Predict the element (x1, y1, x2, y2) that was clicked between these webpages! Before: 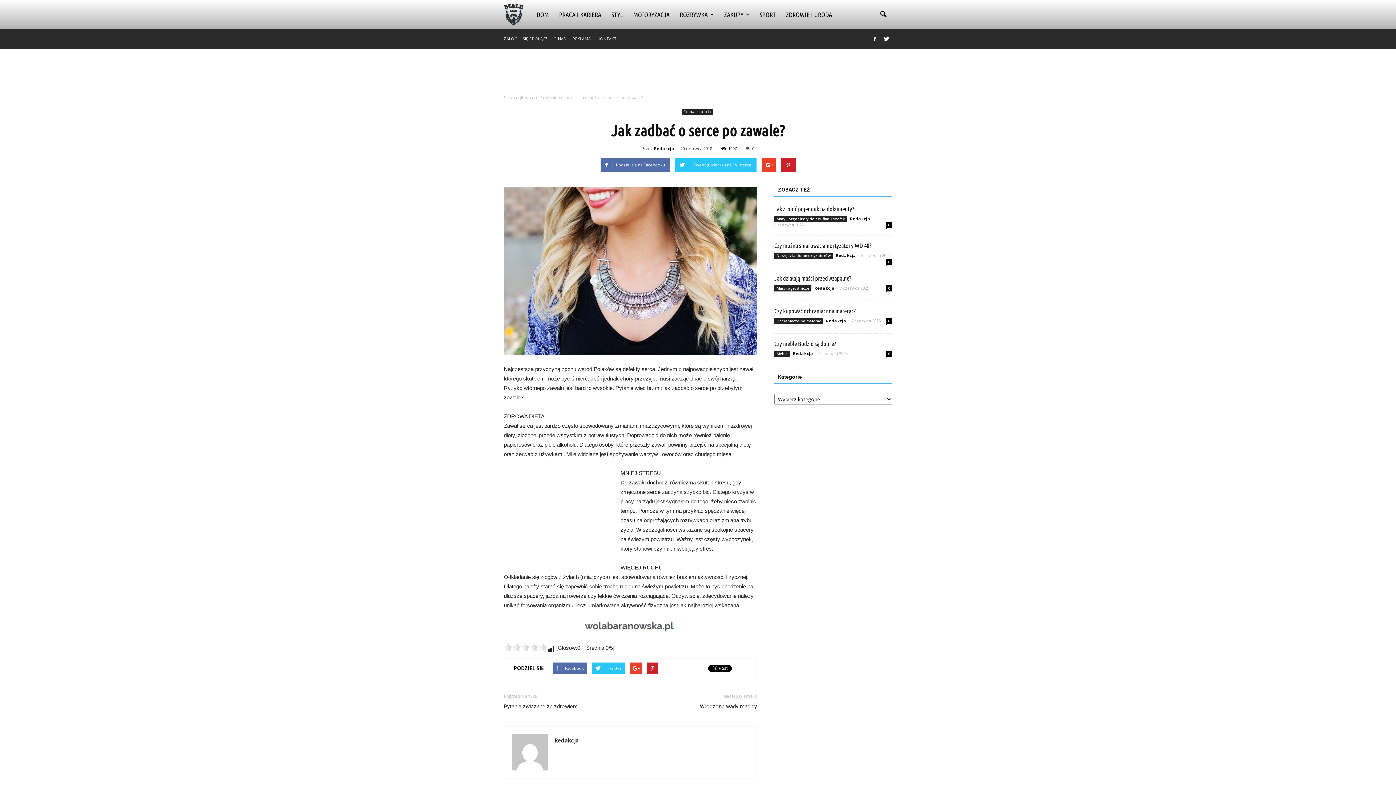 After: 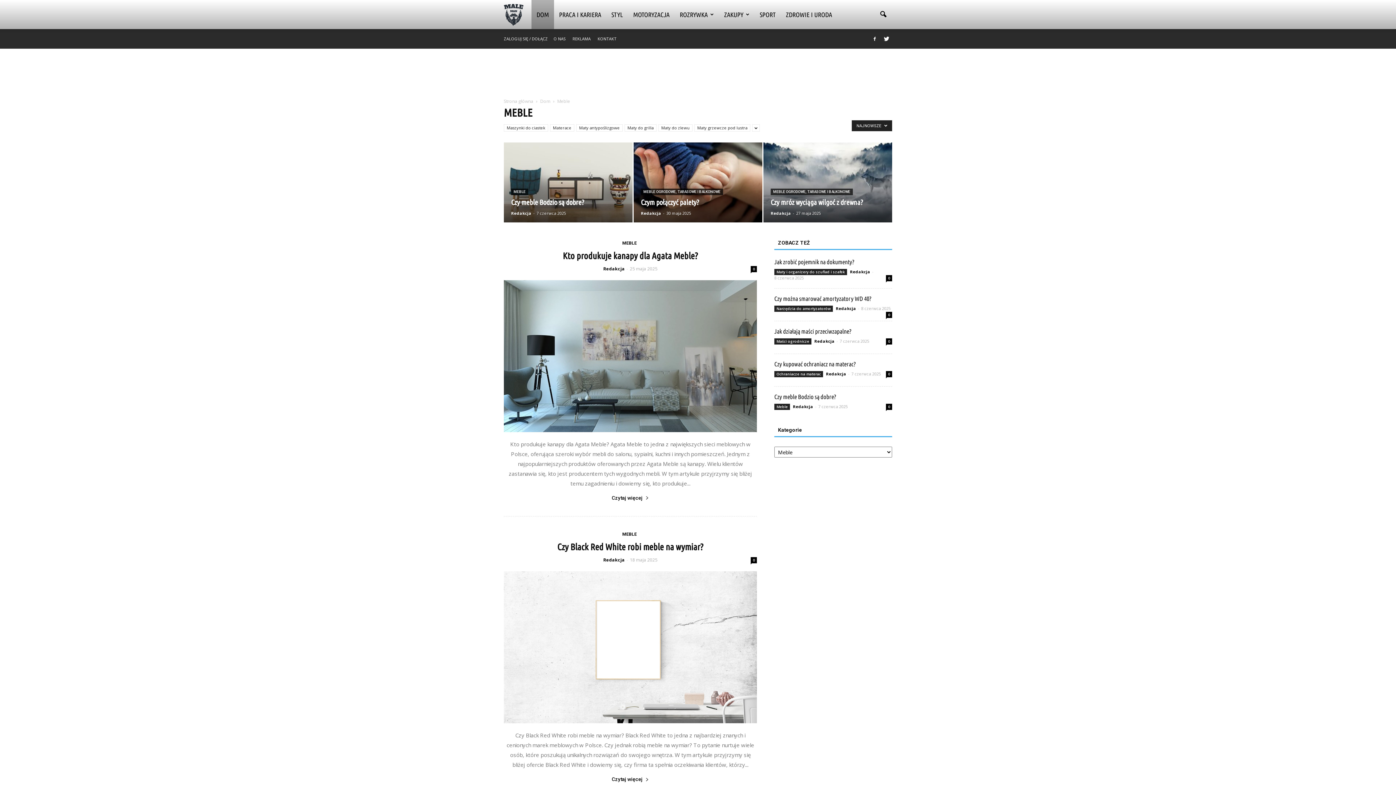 Action: bbox: (774, 350, 790, 357) label: Meble